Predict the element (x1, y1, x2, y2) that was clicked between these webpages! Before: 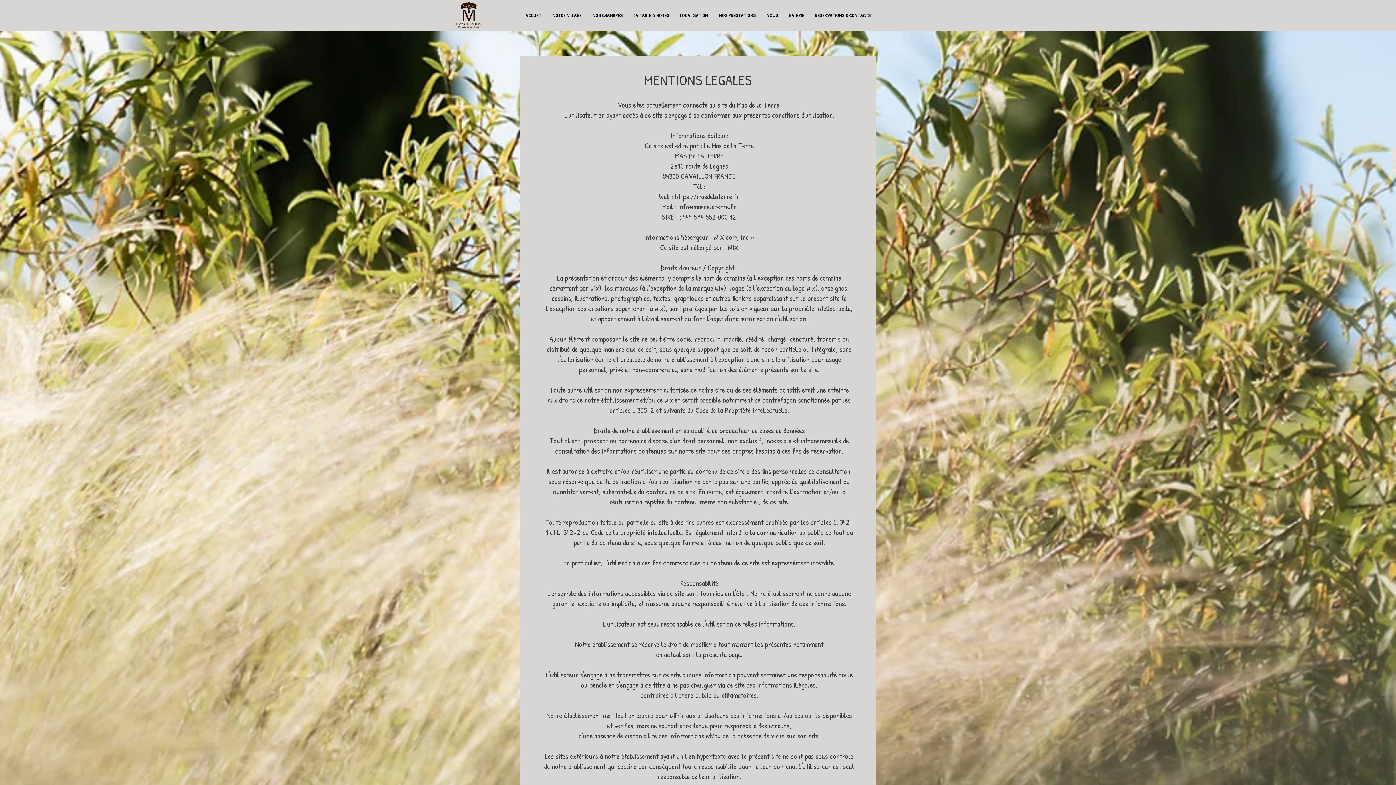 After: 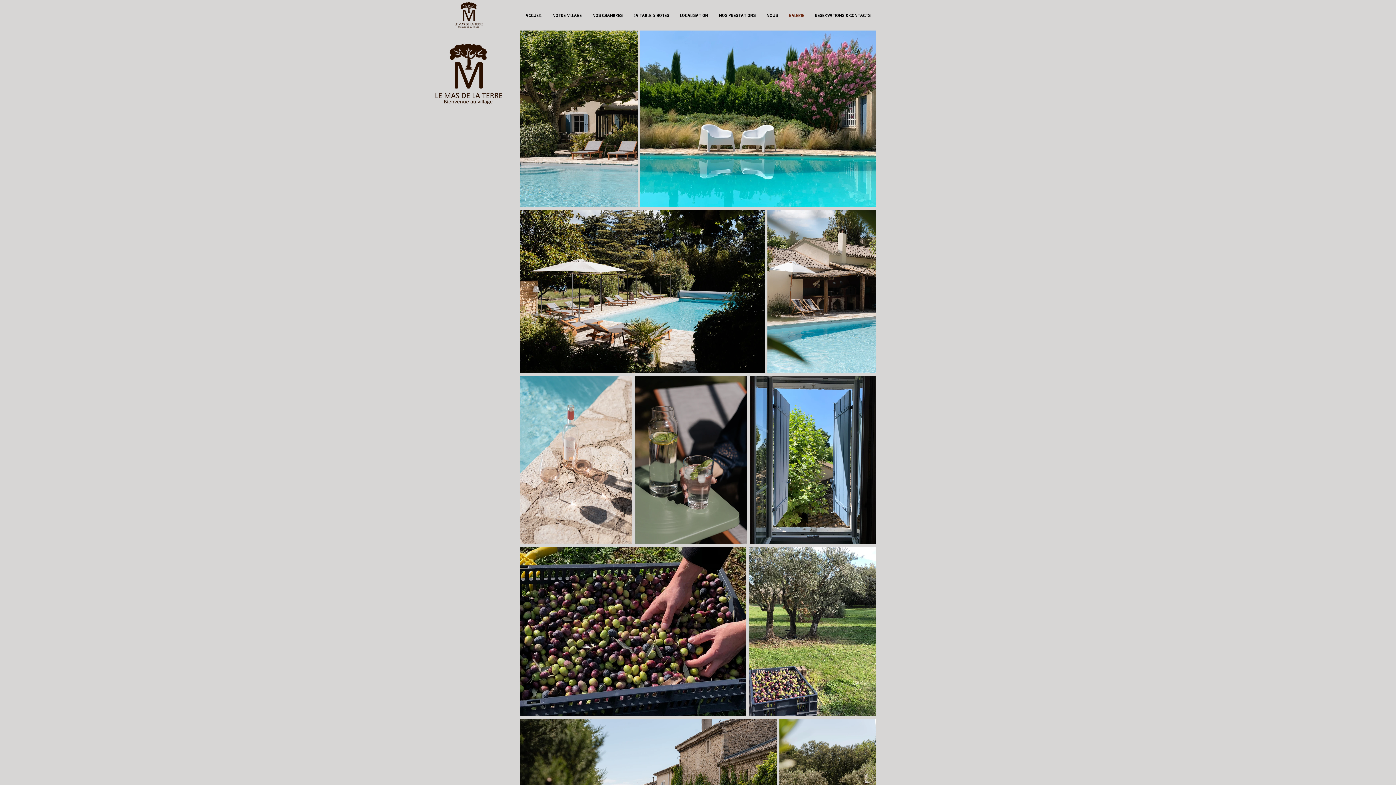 Action: label: GALERIE bbox: (783, 9, 809, 21)